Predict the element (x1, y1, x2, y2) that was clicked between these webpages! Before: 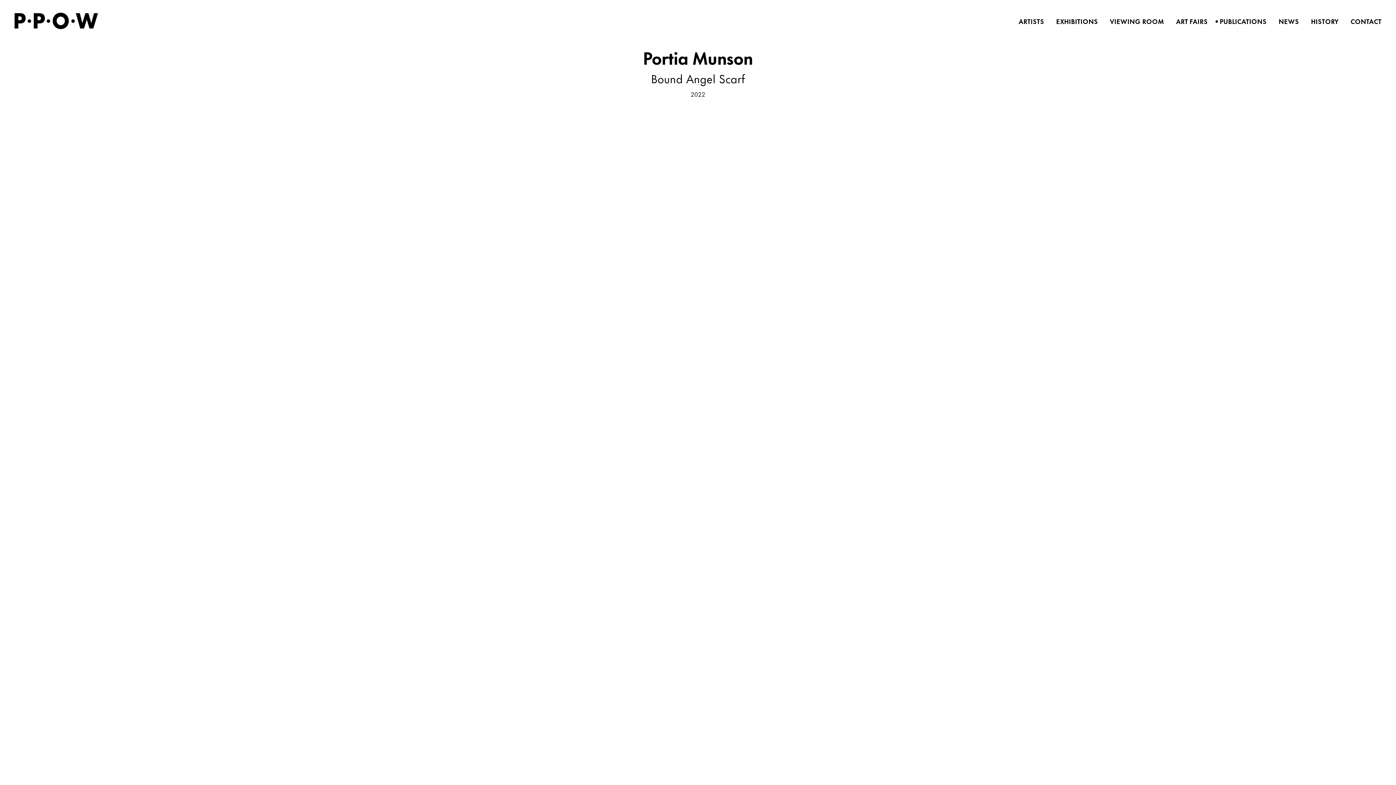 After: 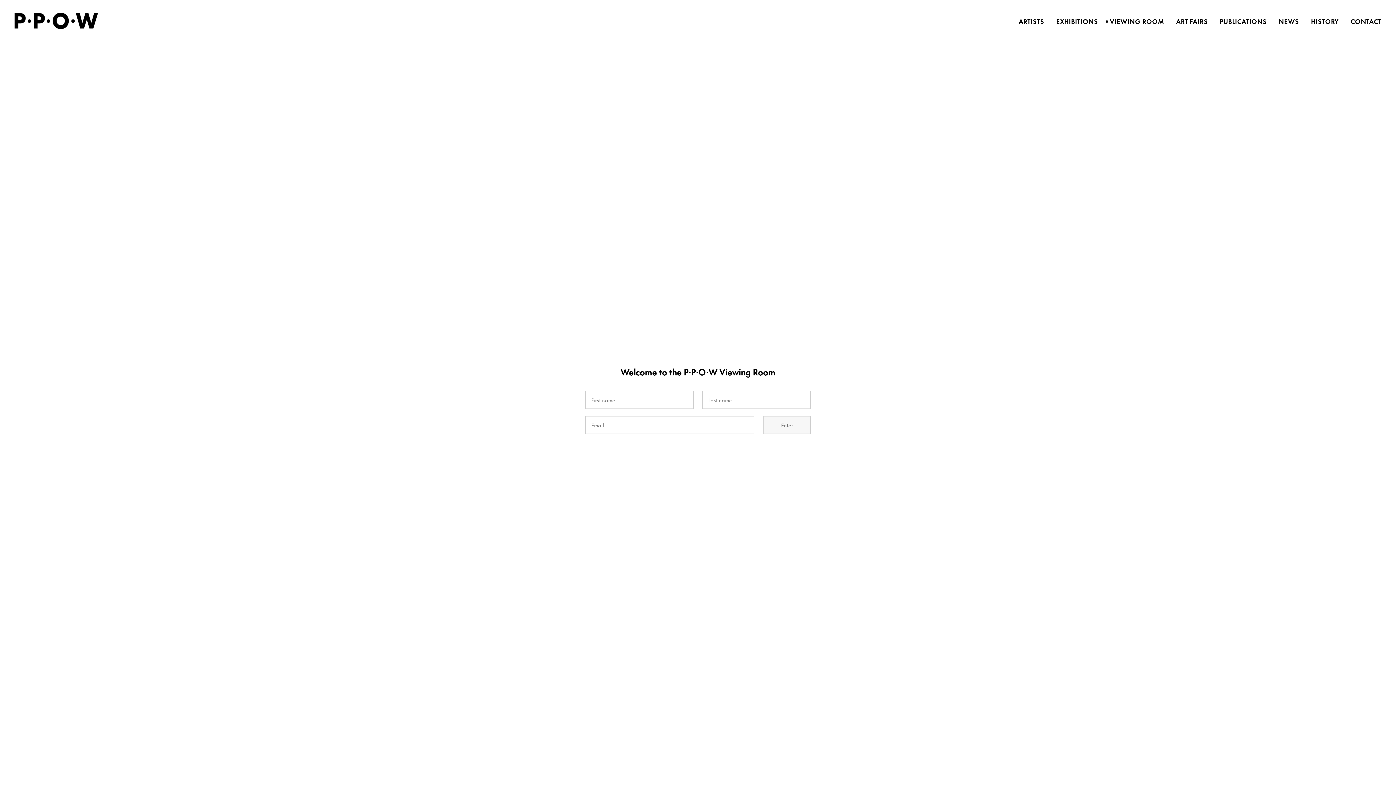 Action: bbox: (1105, 16, 1164, 25) label: VIEWING ROOM